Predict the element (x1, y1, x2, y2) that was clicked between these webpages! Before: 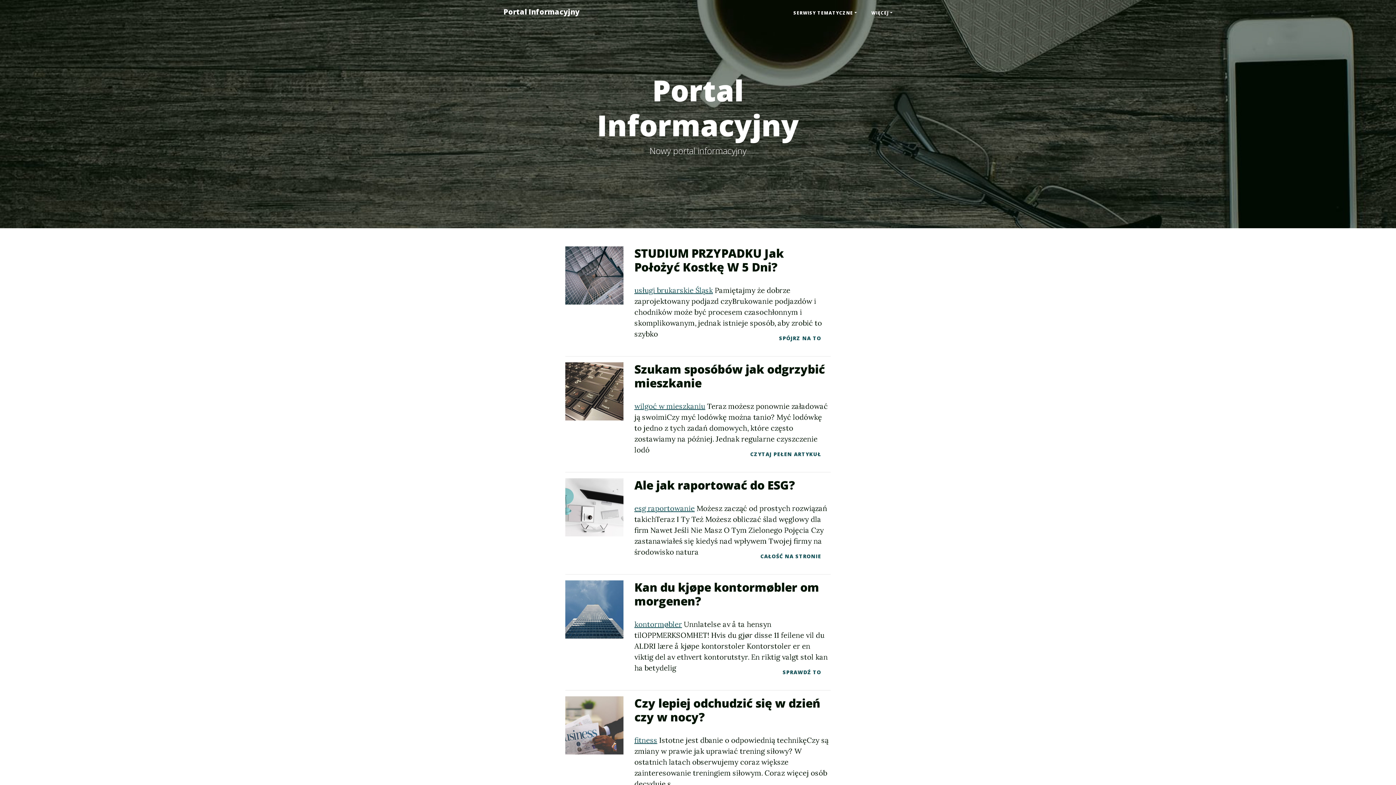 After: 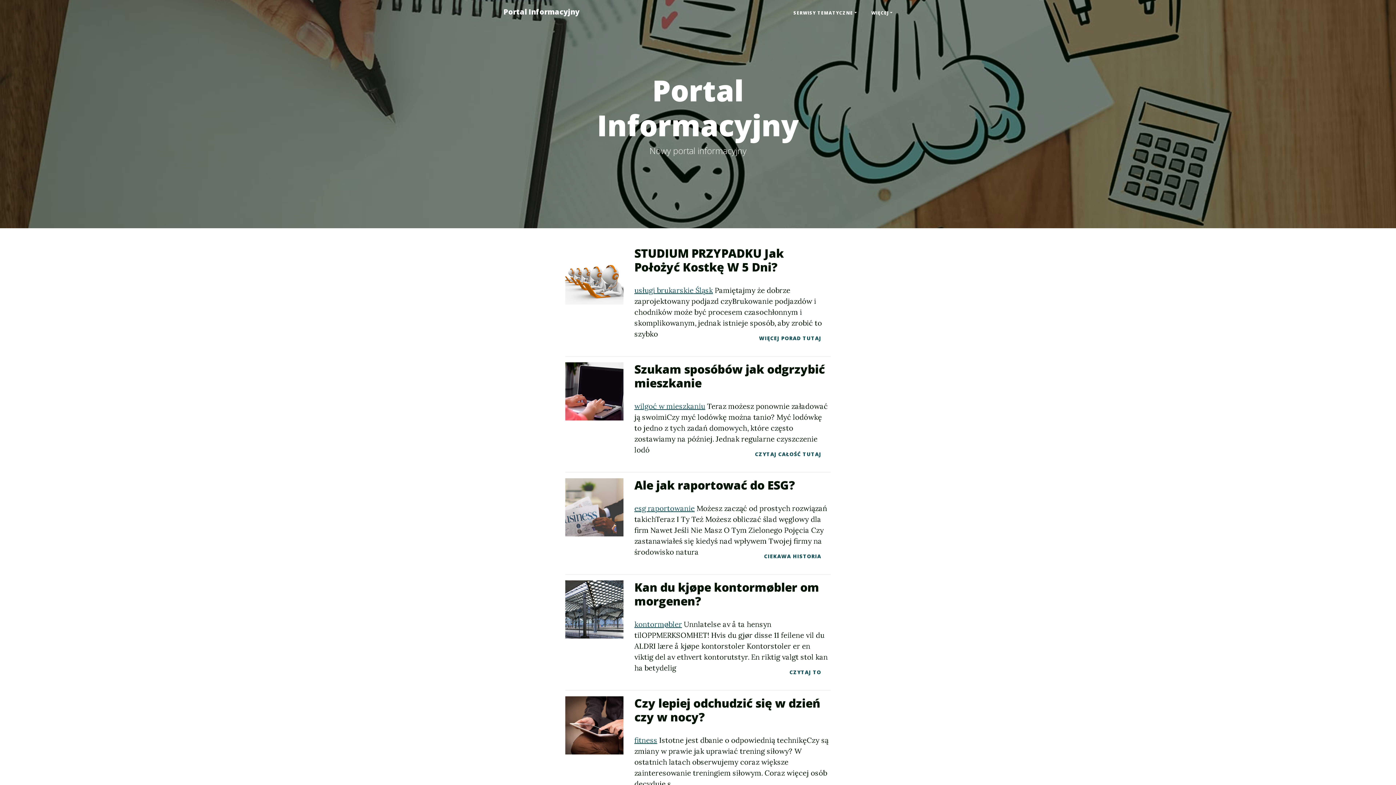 Action: label: Portal Informacyjny bbox: (496, 2, 586, 21)